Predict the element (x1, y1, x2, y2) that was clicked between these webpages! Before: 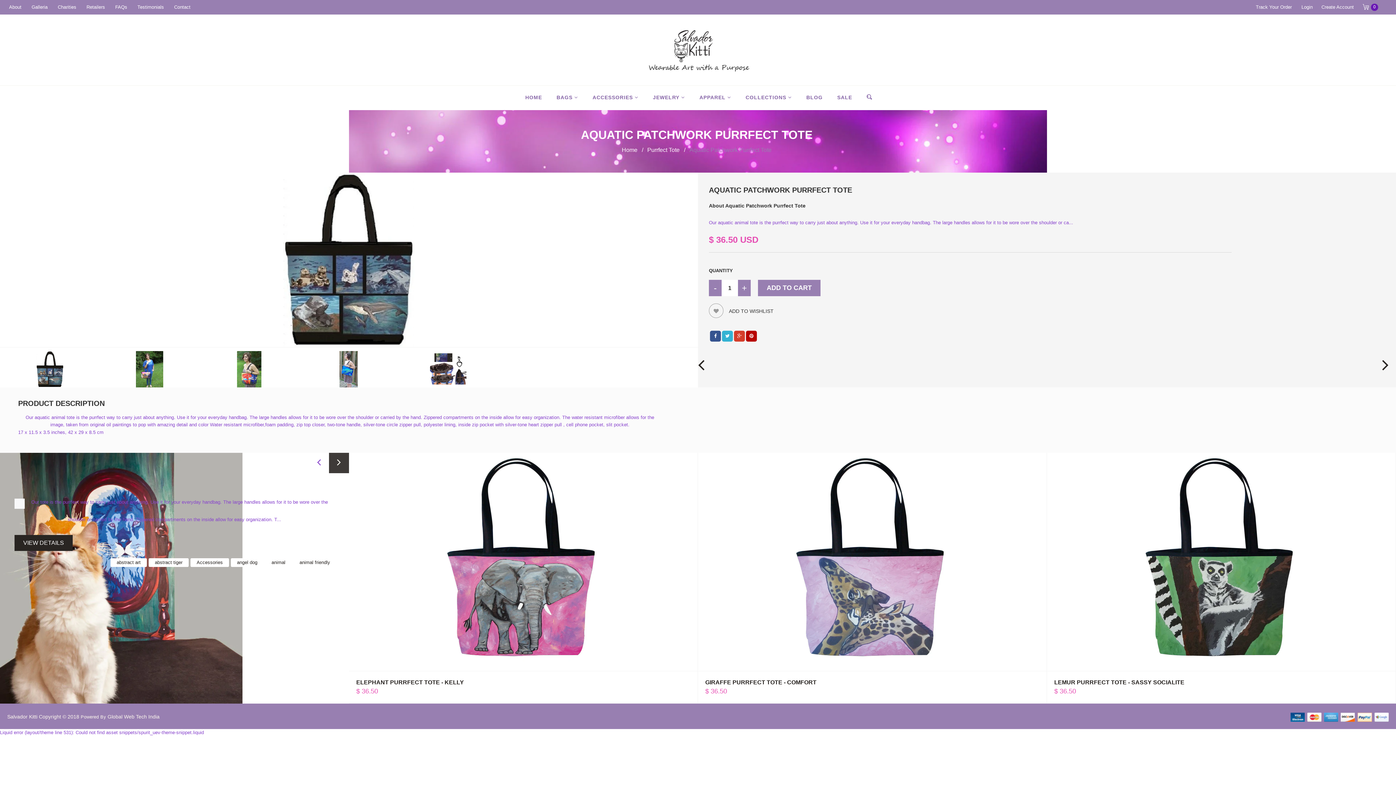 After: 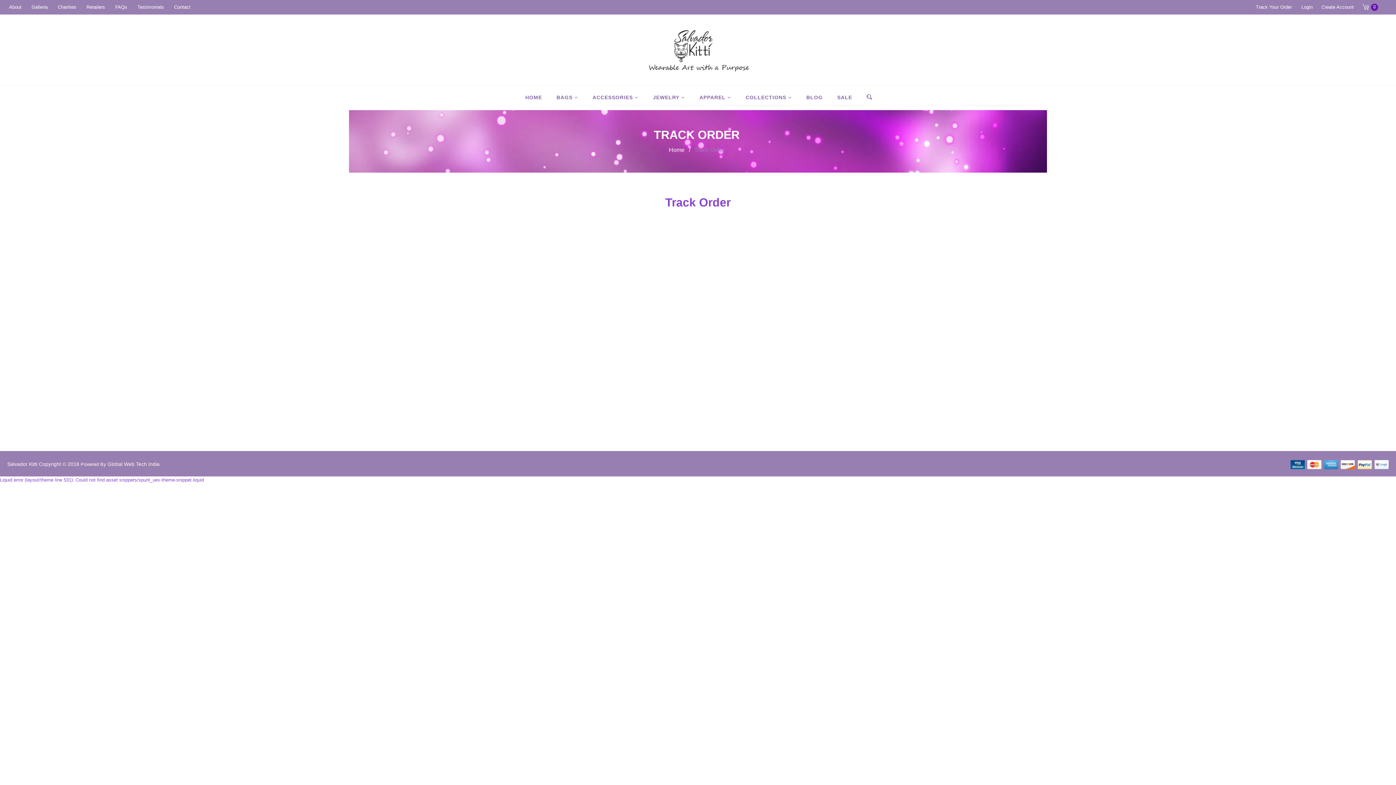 Action: bbox: (1250, 0, 1297, 14) label: Track Your Order